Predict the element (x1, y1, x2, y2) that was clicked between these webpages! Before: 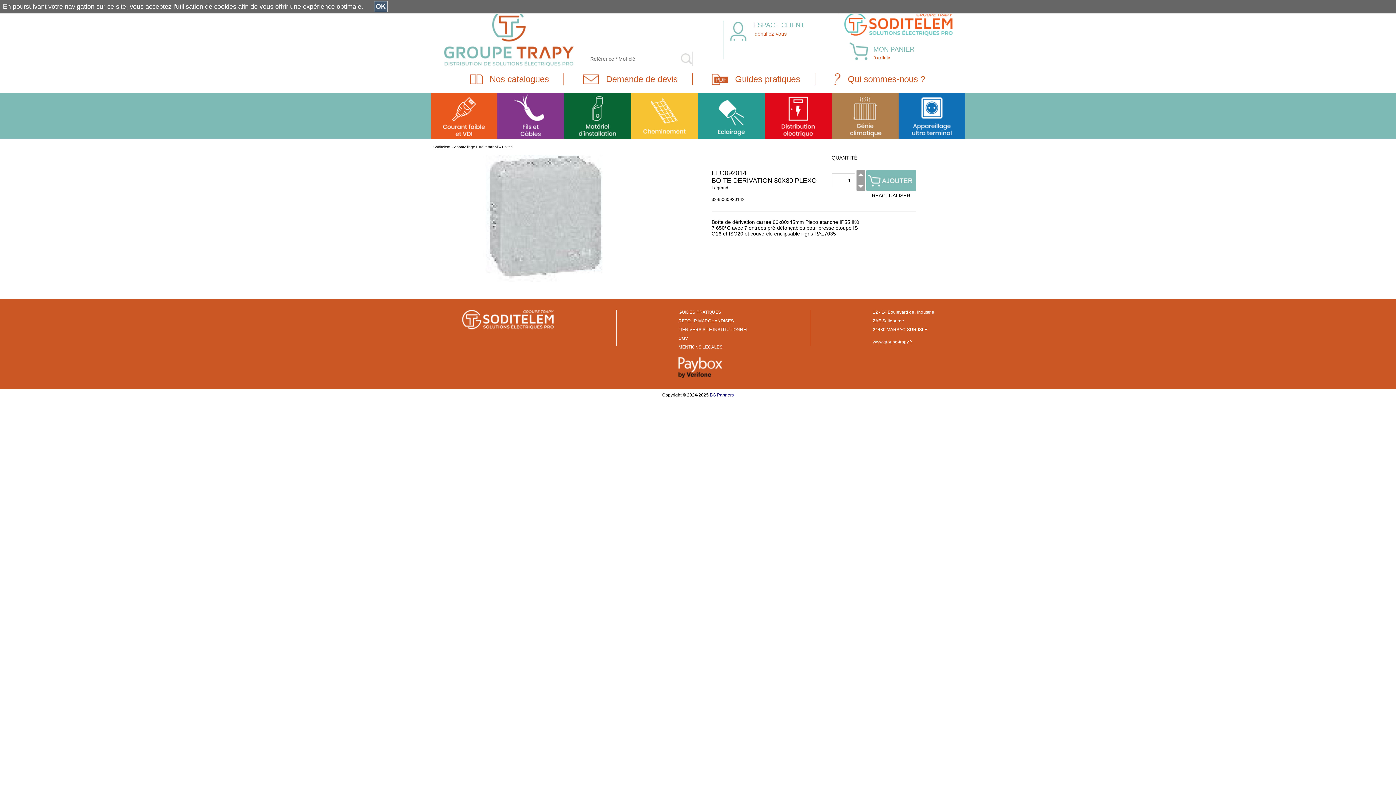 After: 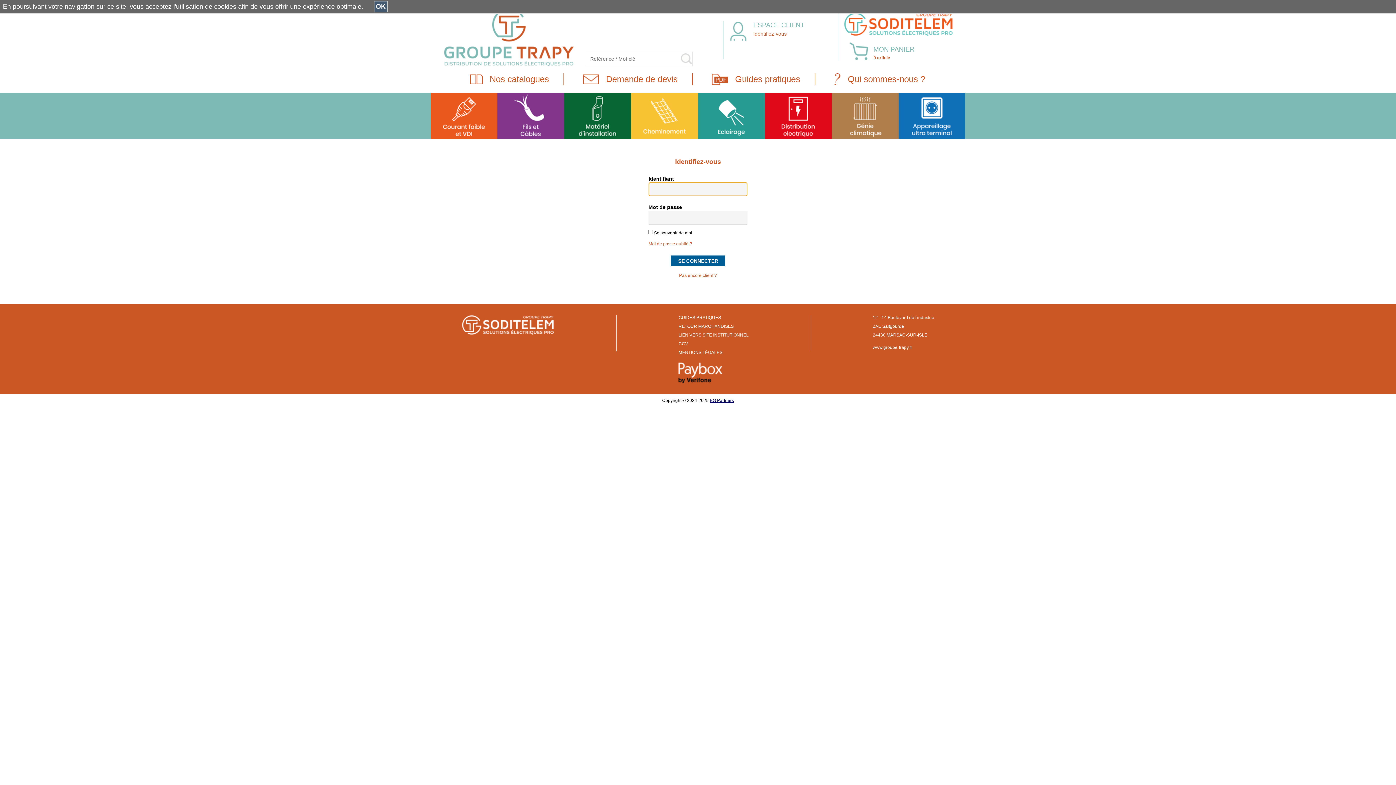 Action: bbox: (753, 23, 804, 28) label: ESPACE CLIENT